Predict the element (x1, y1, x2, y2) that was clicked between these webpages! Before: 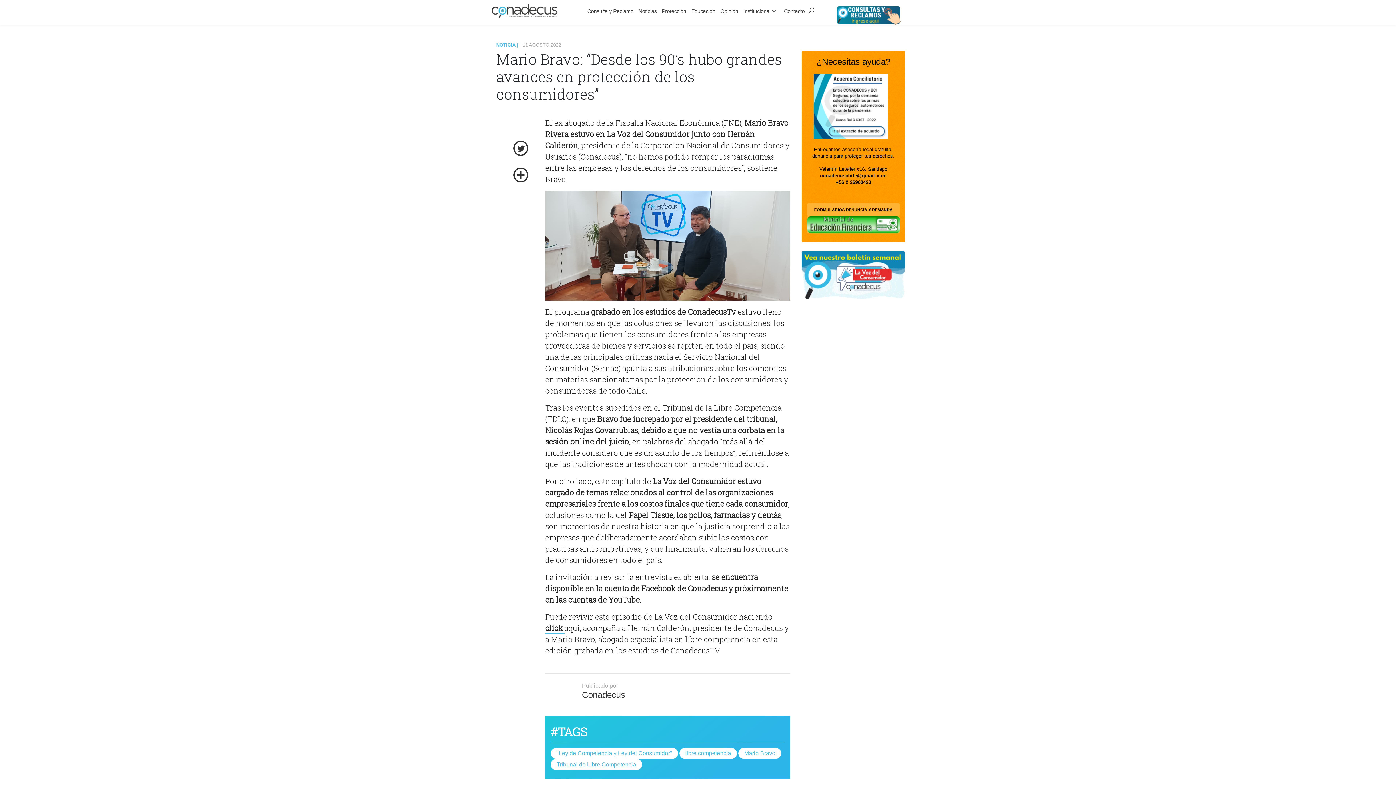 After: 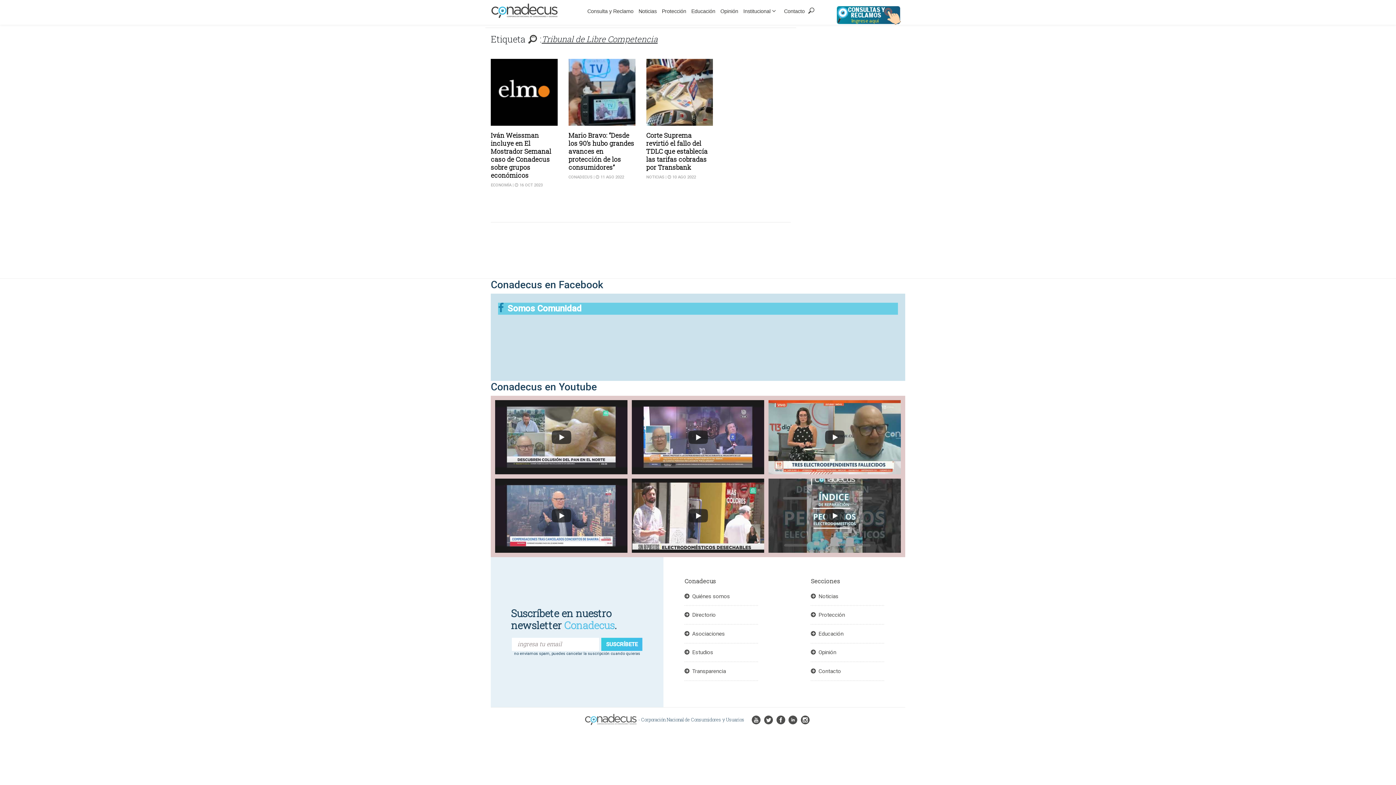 Action: label: Tribunal de Libre Competencia bbox: (550, 759, 642, 770)